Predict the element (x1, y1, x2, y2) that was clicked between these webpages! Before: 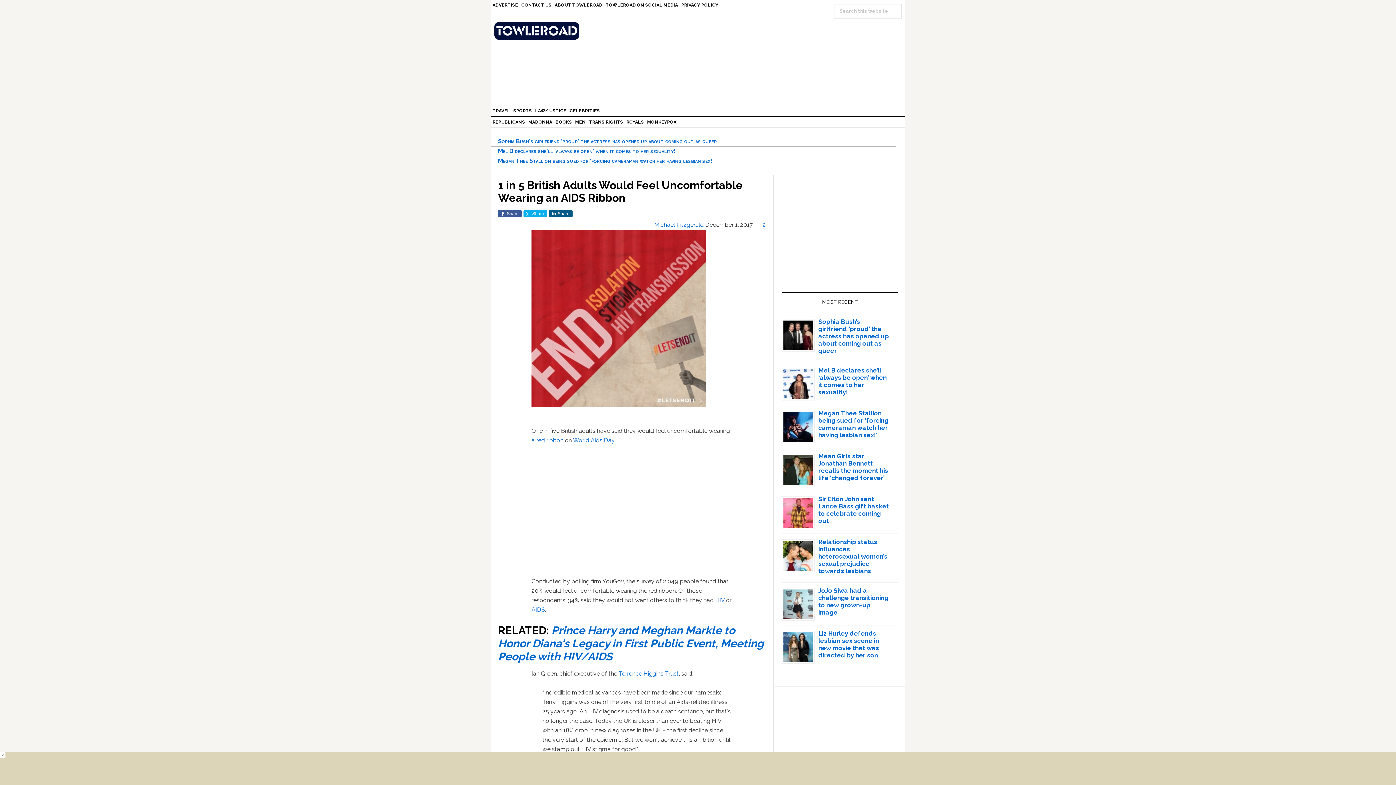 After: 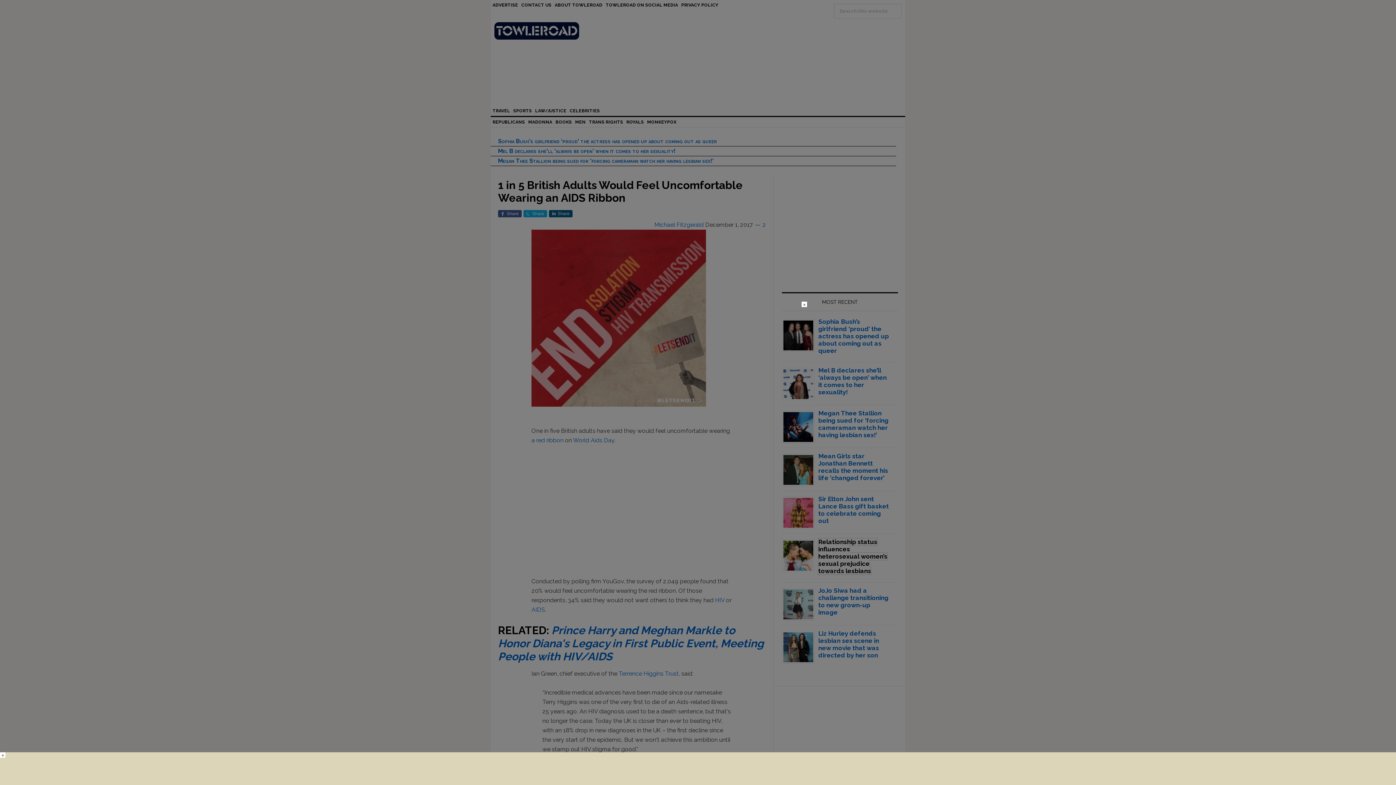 Action: bbox: (818, 538, 887, 574) label: Relationship status influences heterosexual women’s sexual prejudice towards lesbians